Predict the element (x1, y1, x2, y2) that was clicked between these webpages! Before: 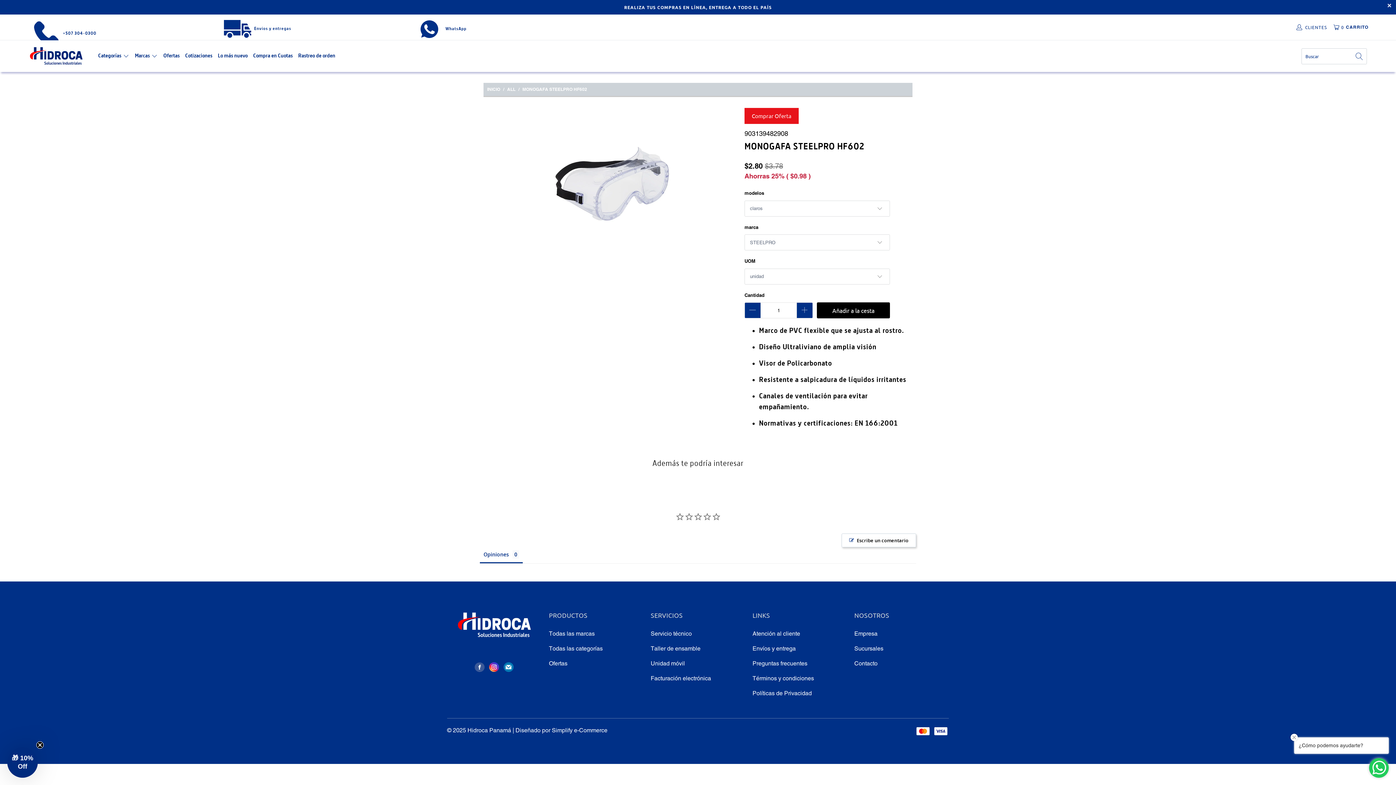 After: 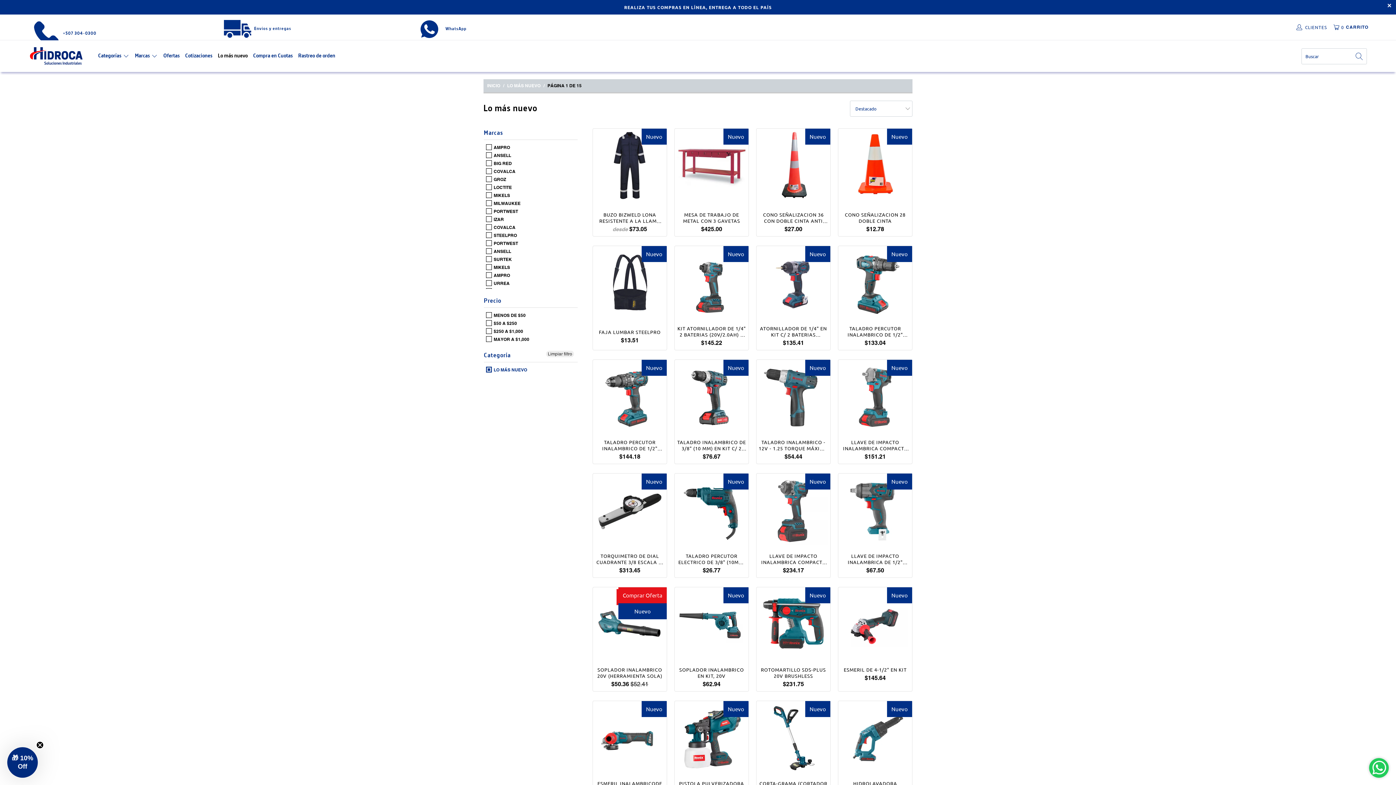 Action: label: Lo más nuevo bbox: (217, 46, 247, 65)